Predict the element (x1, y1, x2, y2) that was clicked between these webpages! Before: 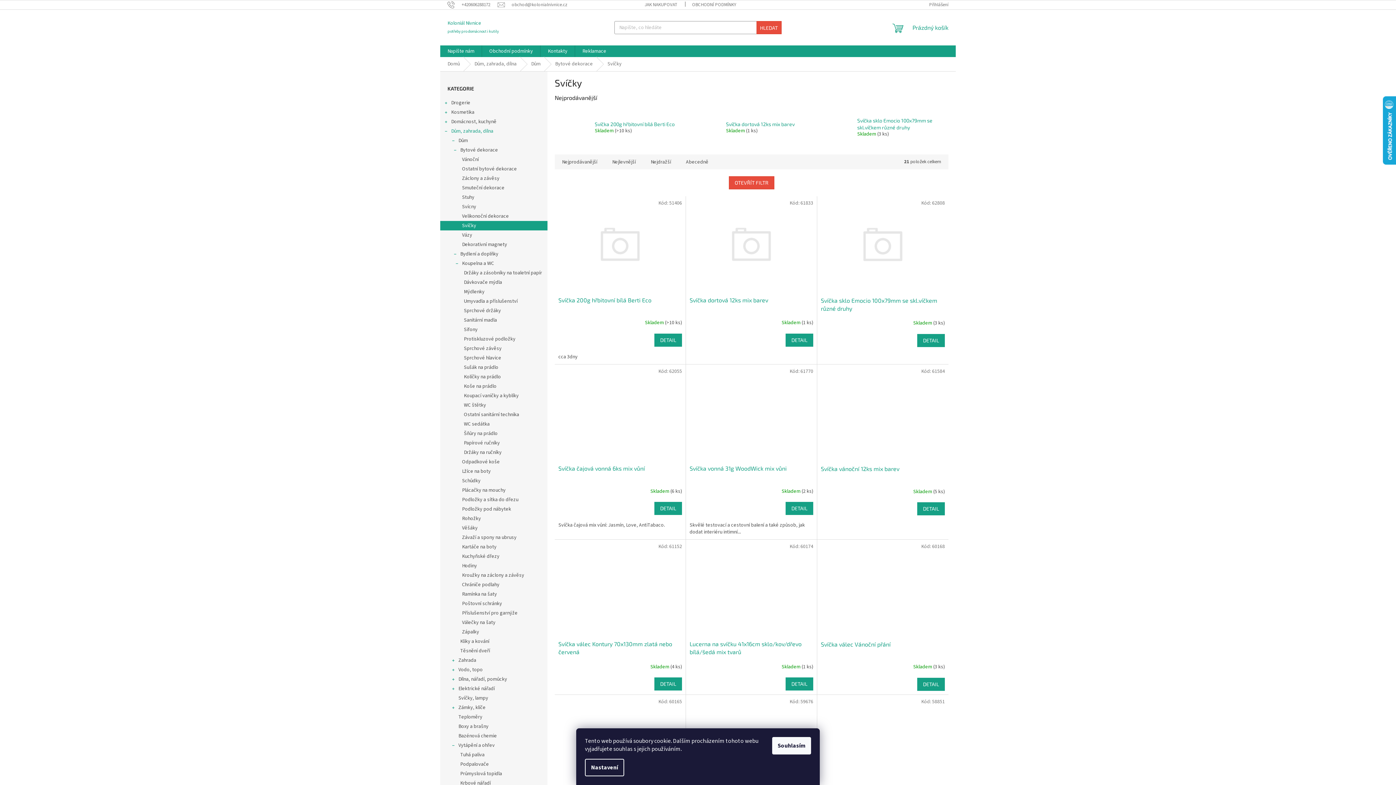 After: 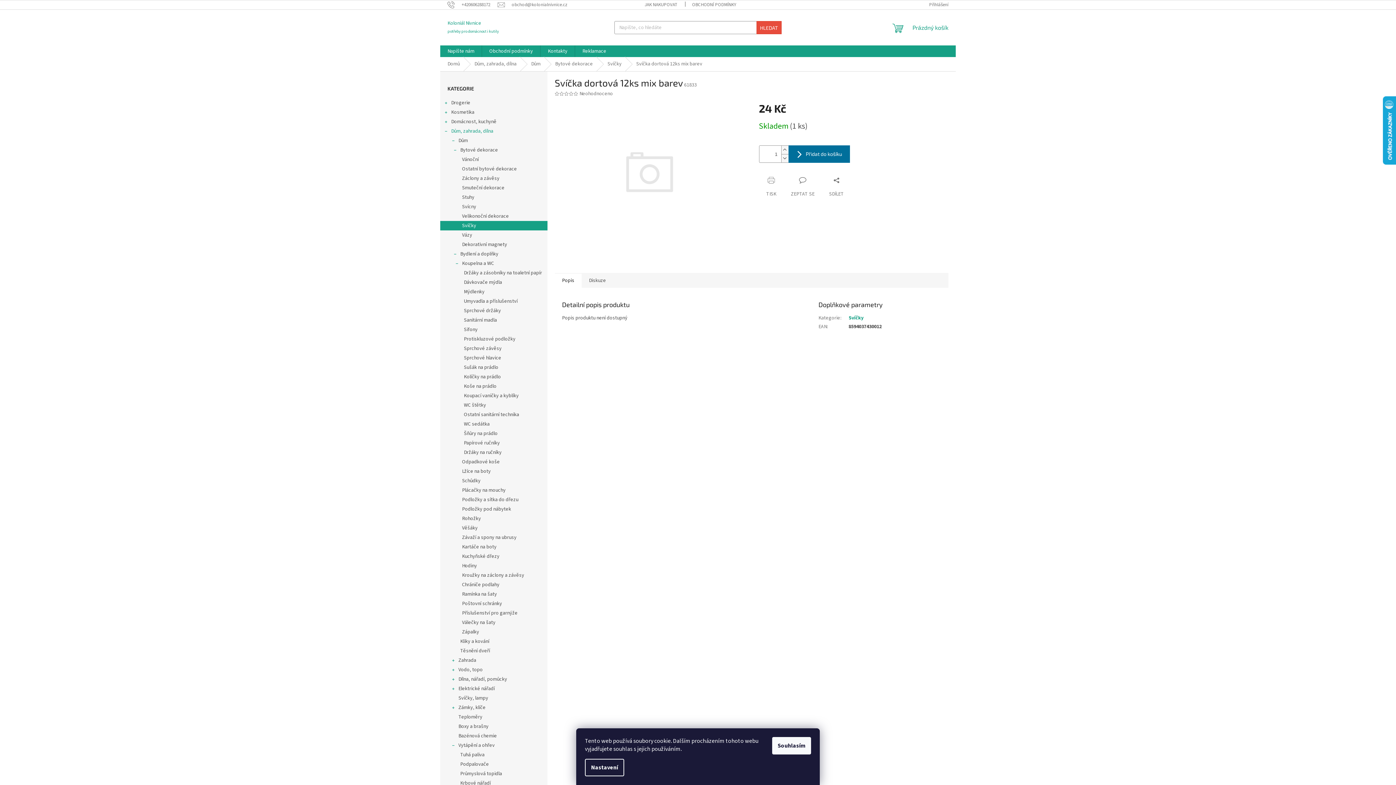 Action: bbox: (785, 333, 813, 346) label: DETAIL